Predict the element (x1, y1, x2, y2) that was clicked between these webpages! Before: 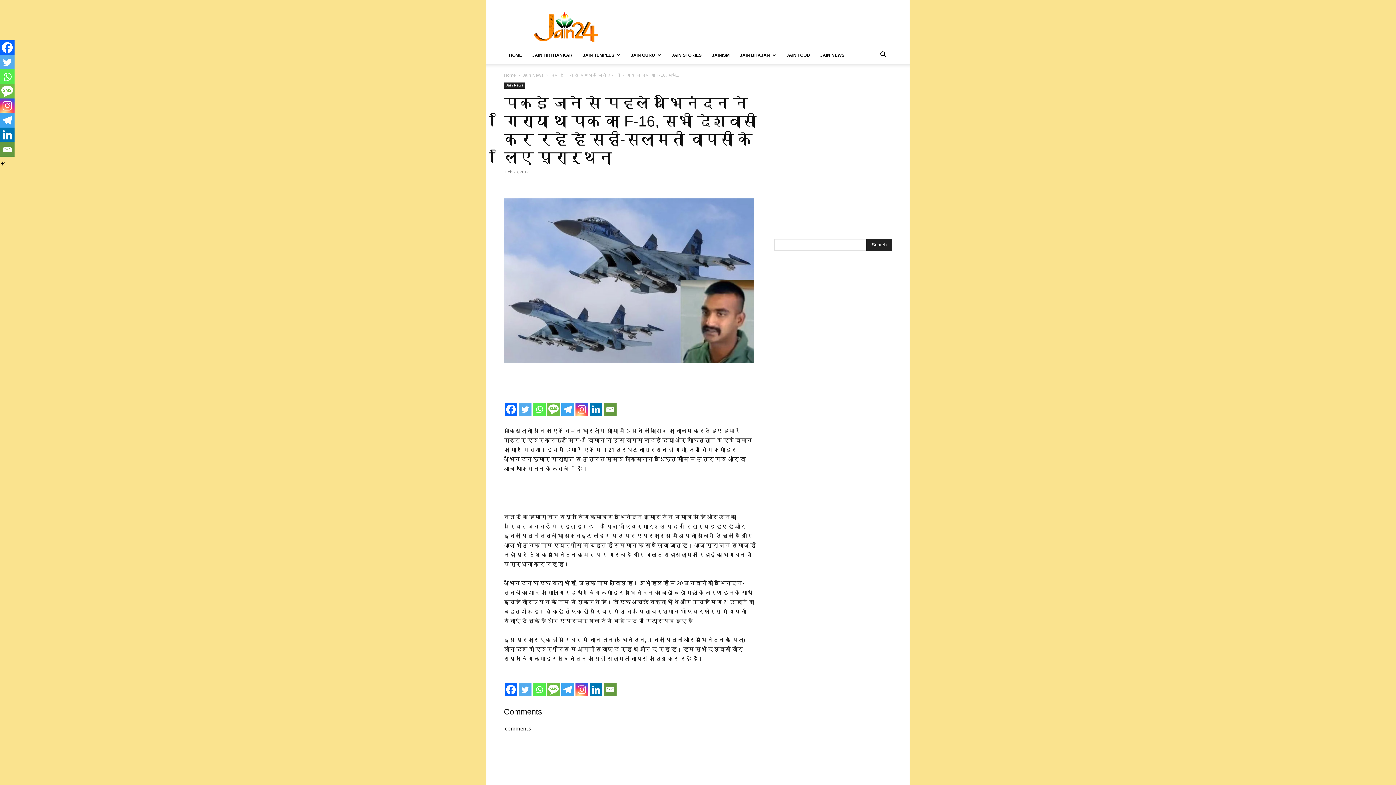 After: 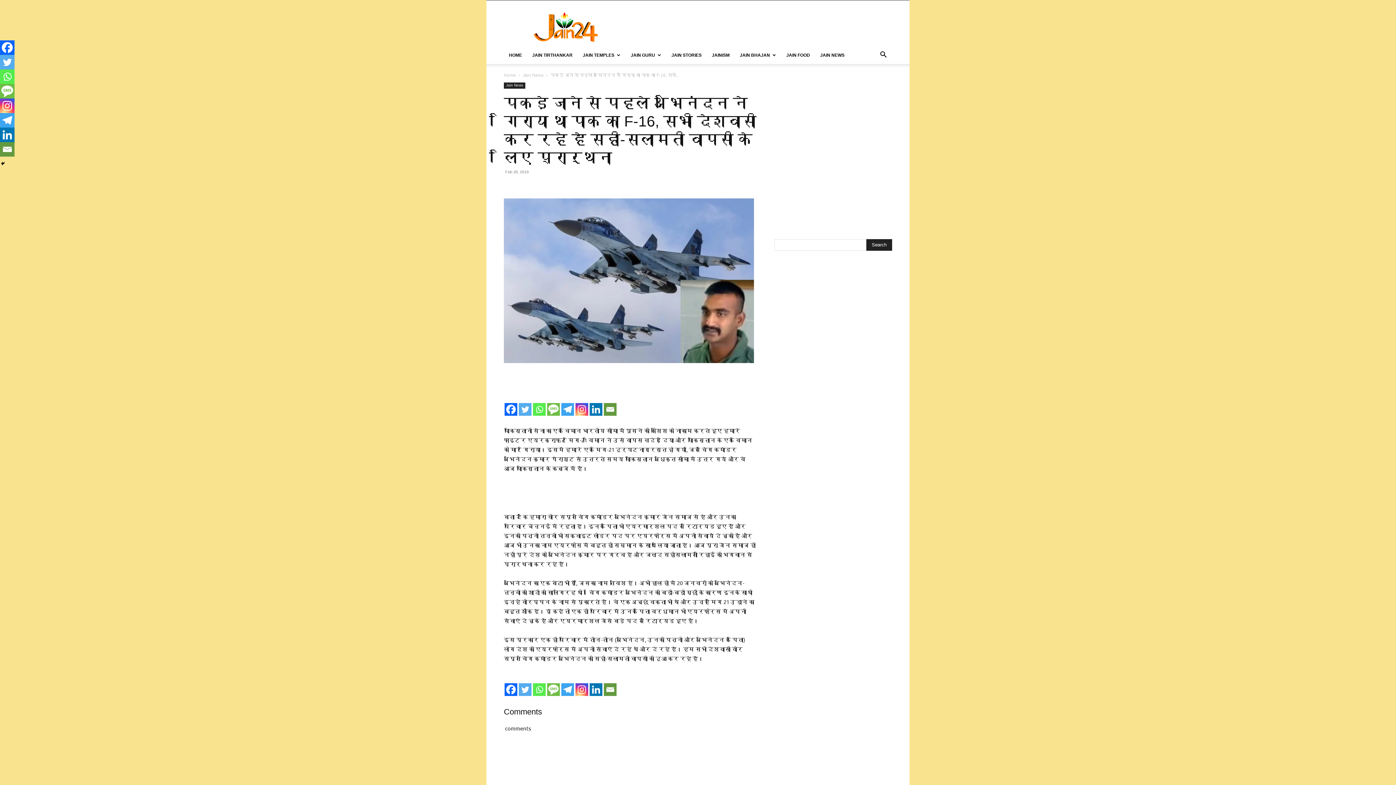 Action: label: Instagram bbox: (575, 403, 588, 416)